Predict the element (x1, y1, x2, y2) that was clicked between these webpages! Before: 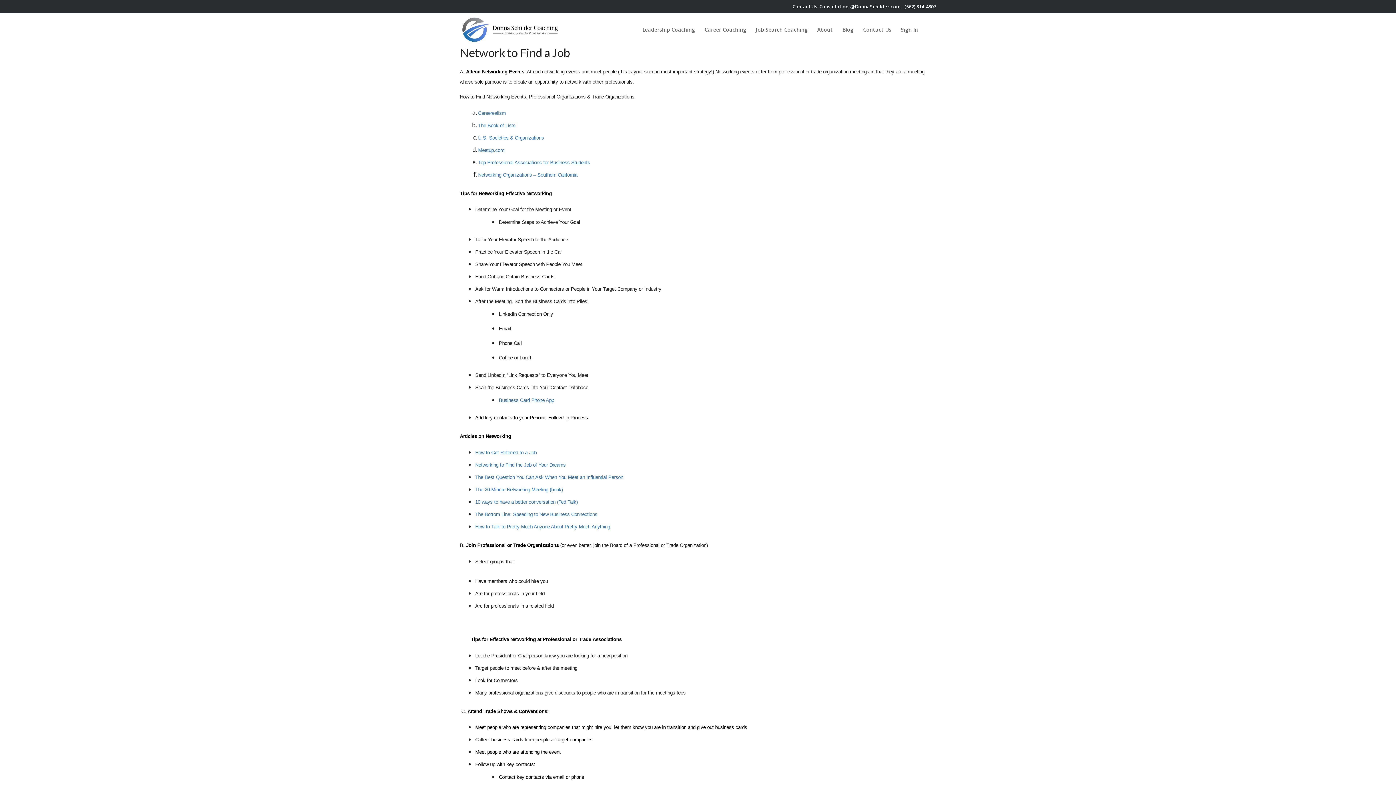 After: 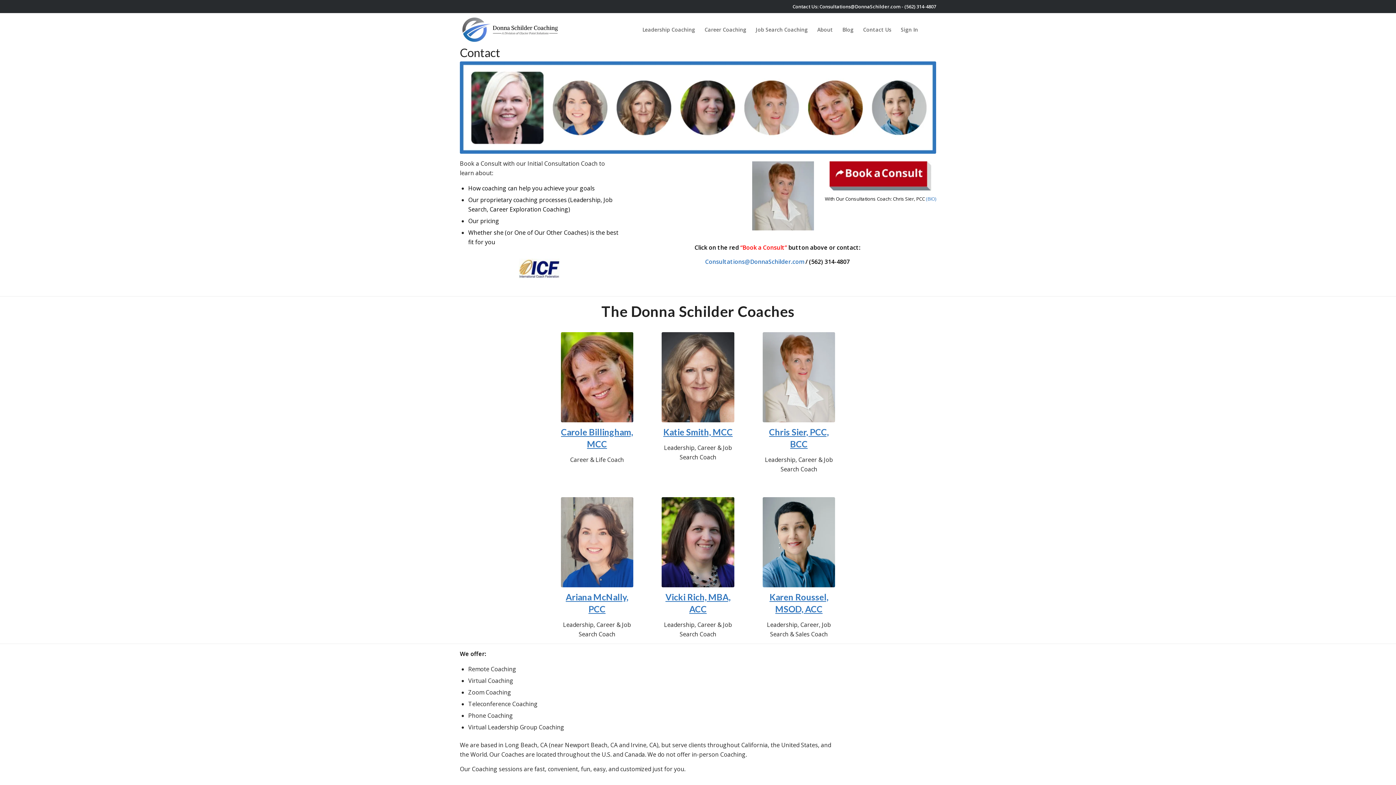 Action: label: Contact Us bbox: (858, 13, 896, 46)